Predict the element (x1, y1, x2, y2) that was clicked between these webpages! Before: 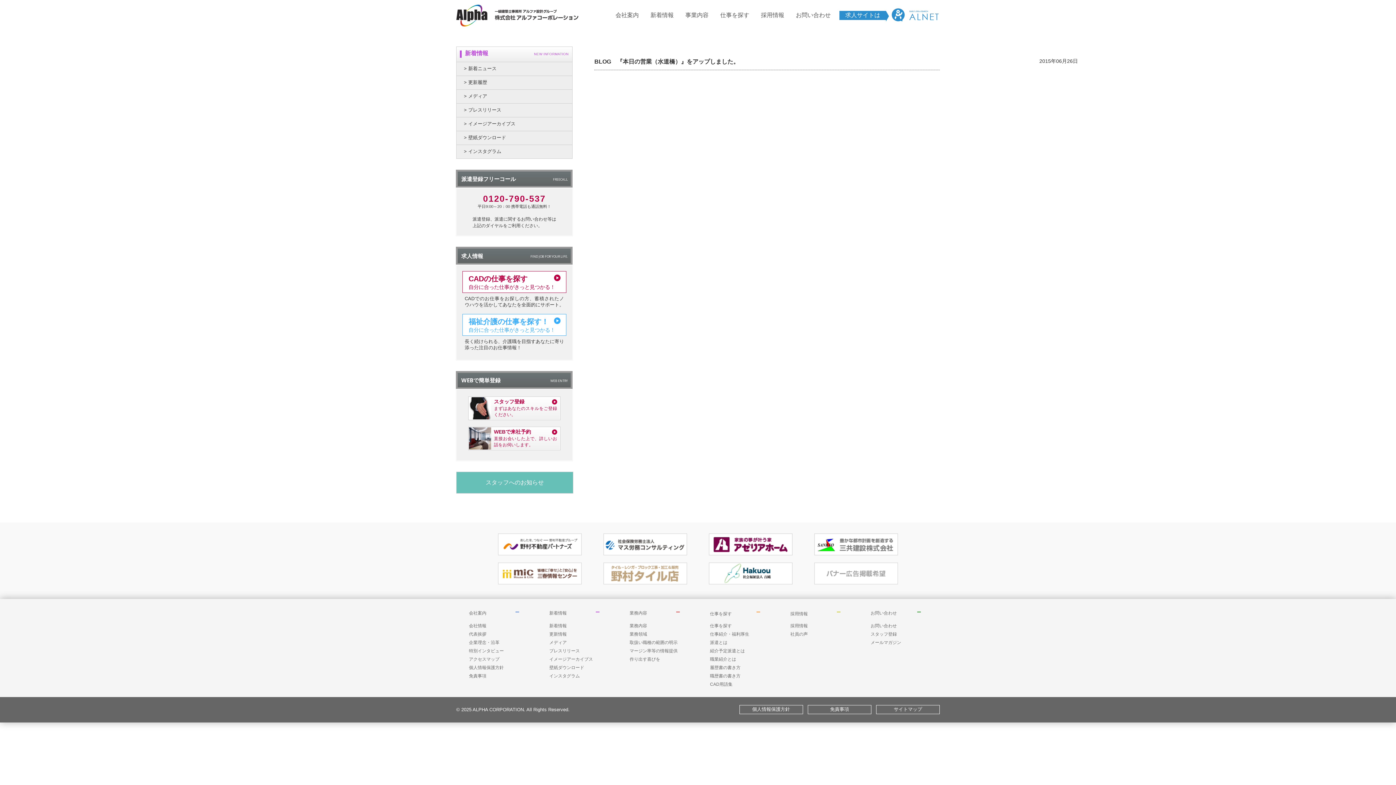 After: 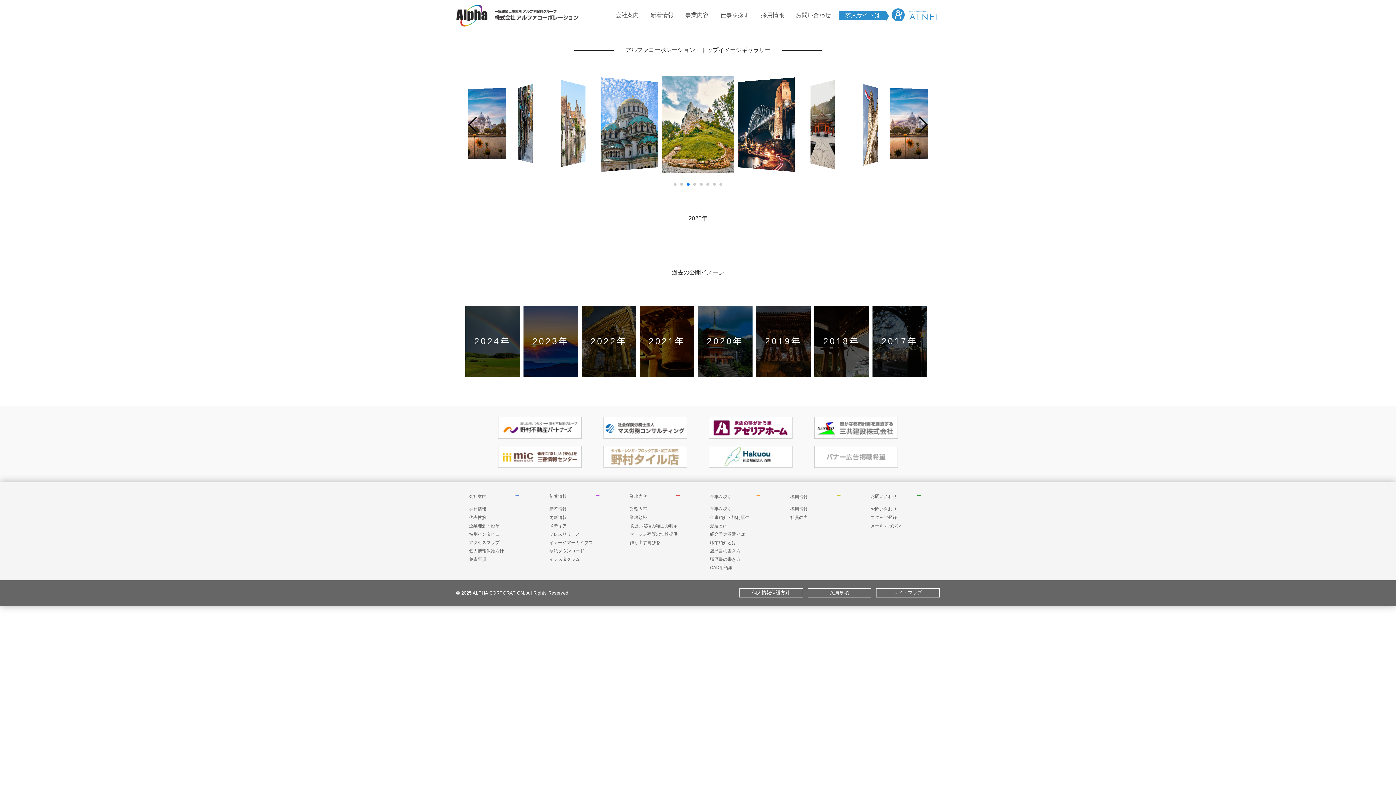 Action: bbox: (549, 655, 599, 662) label: イメージアーカイブス